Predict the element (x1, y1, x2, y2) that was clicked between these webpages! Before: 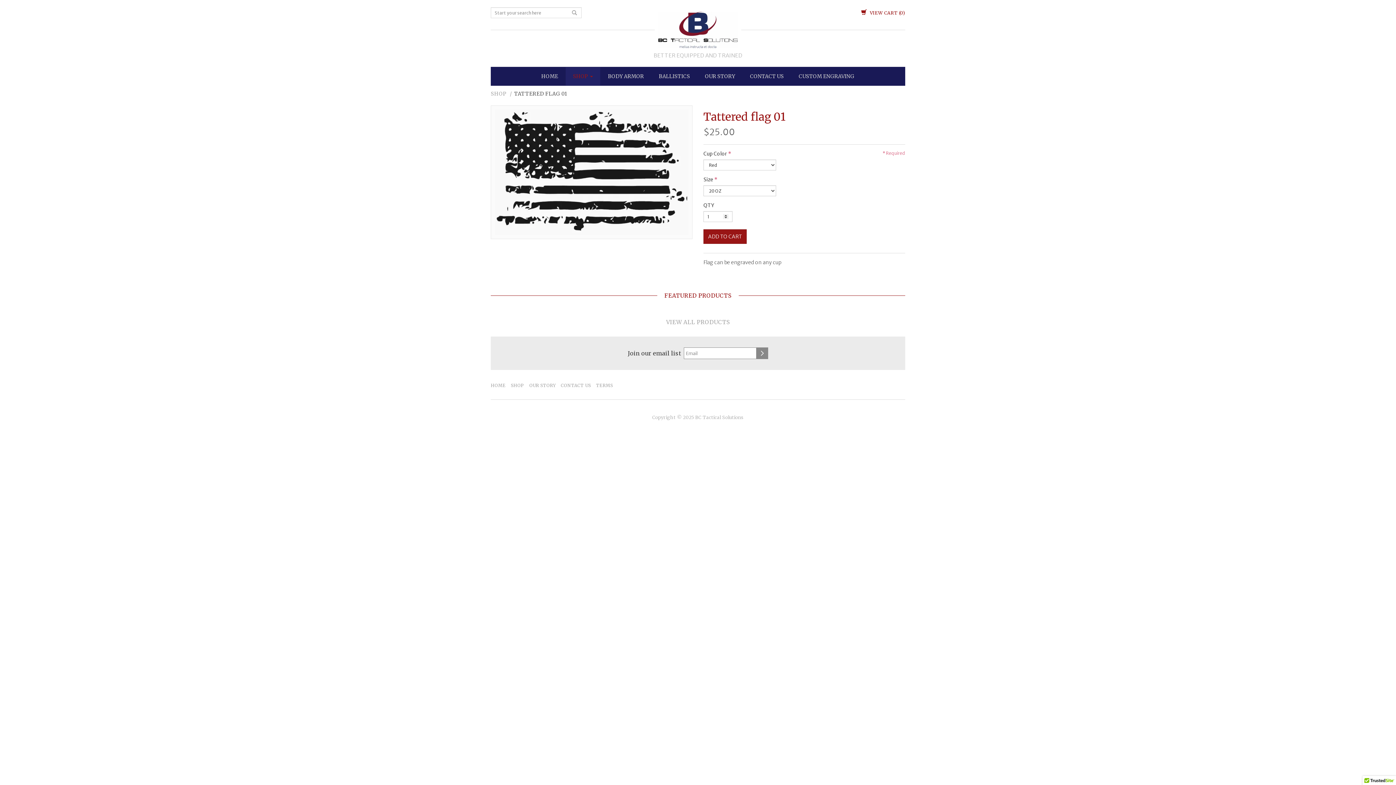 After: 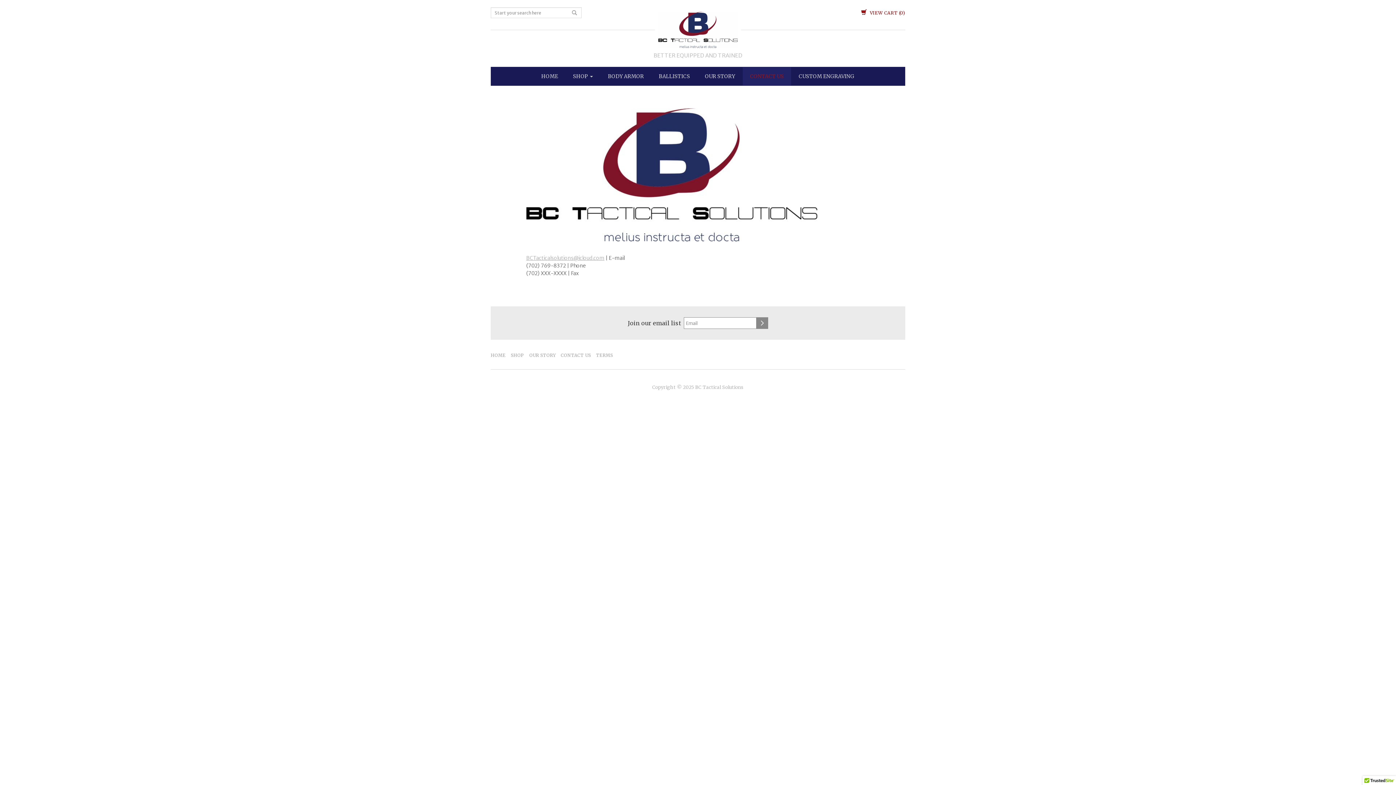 Action: bbox: (560, 380, 591, 390) label: CONTACT US